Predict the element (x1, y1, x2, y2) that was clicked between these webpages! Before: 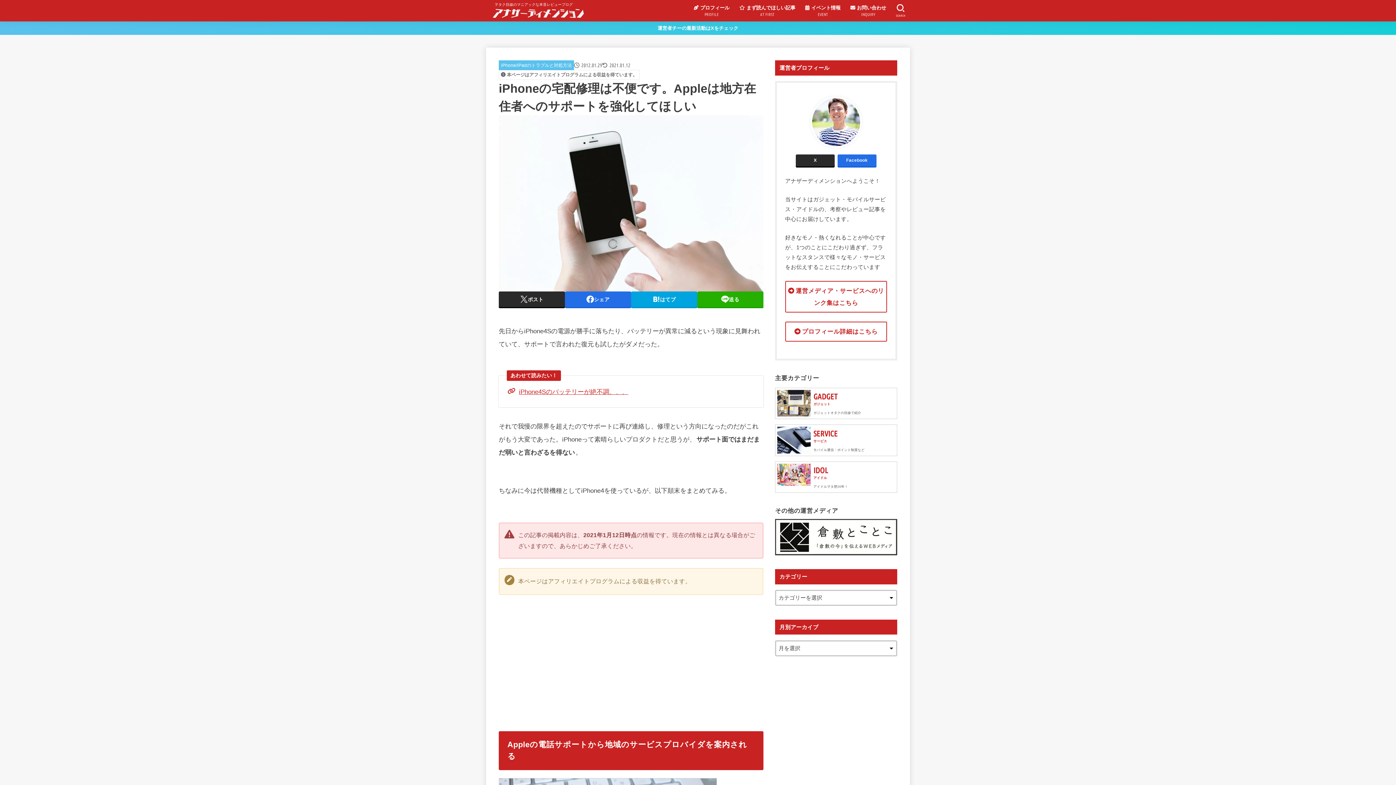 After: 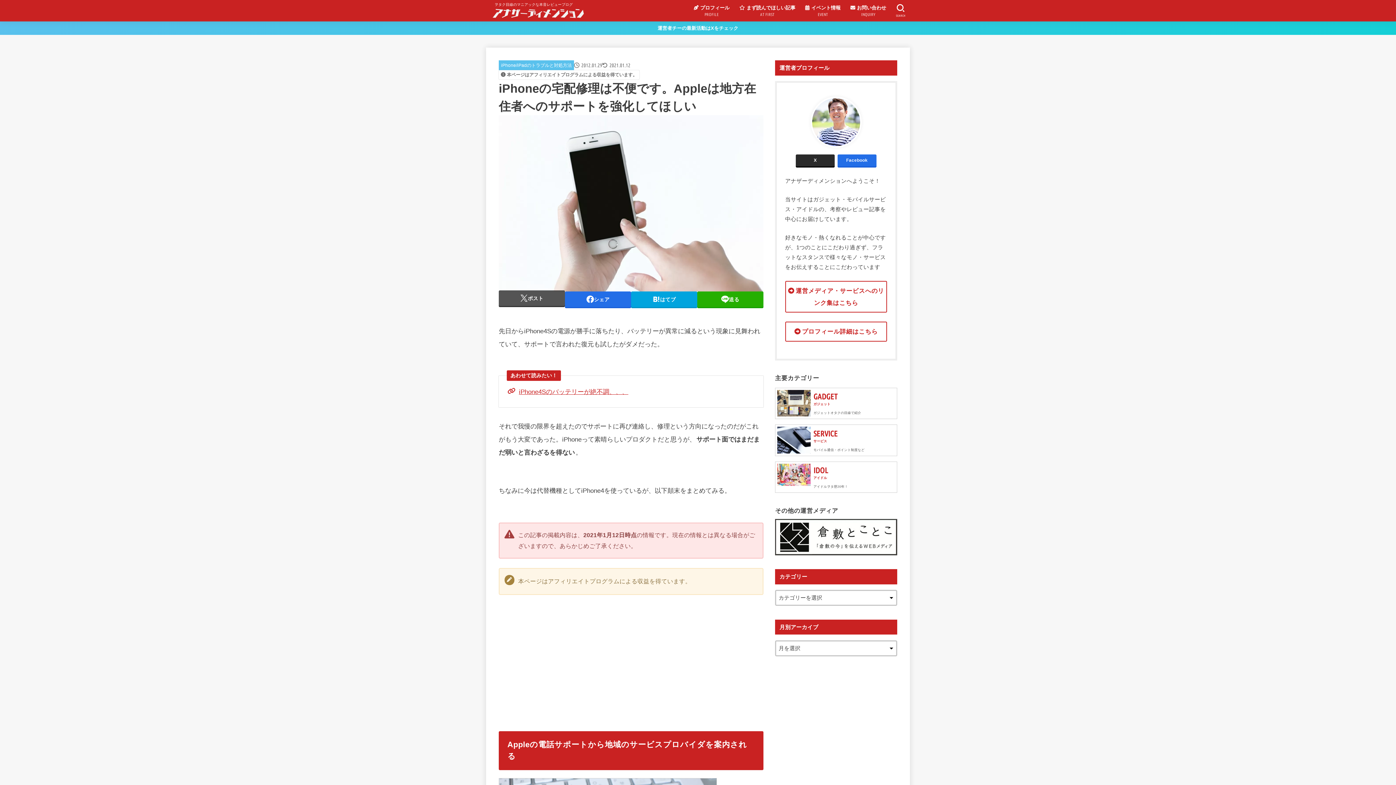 Action: label: ポスト bbox: (498, 291, 565, 307)